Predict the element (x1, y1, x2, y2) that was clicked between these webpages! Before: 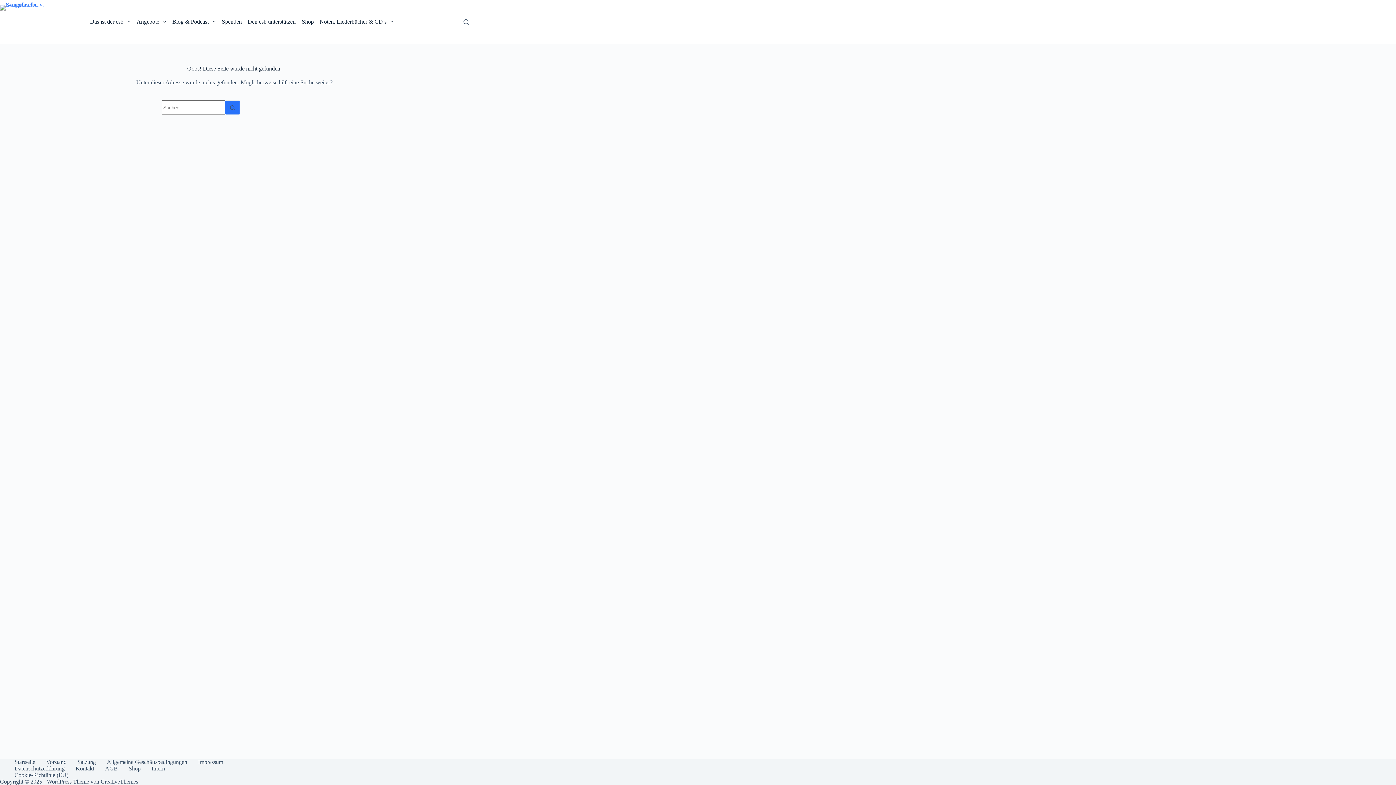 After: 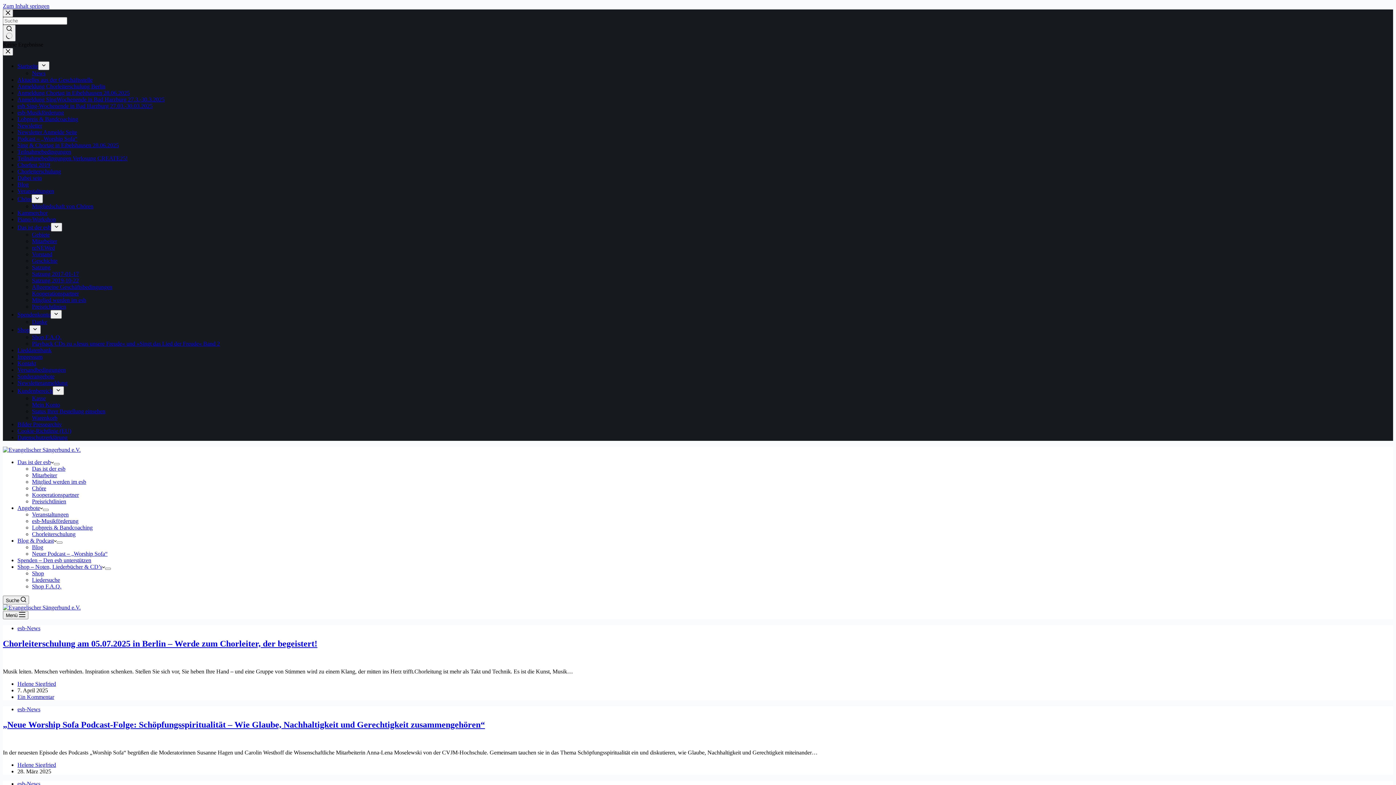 Action: bbox: (169, 0, 218, 43) label: Blog & Podcast